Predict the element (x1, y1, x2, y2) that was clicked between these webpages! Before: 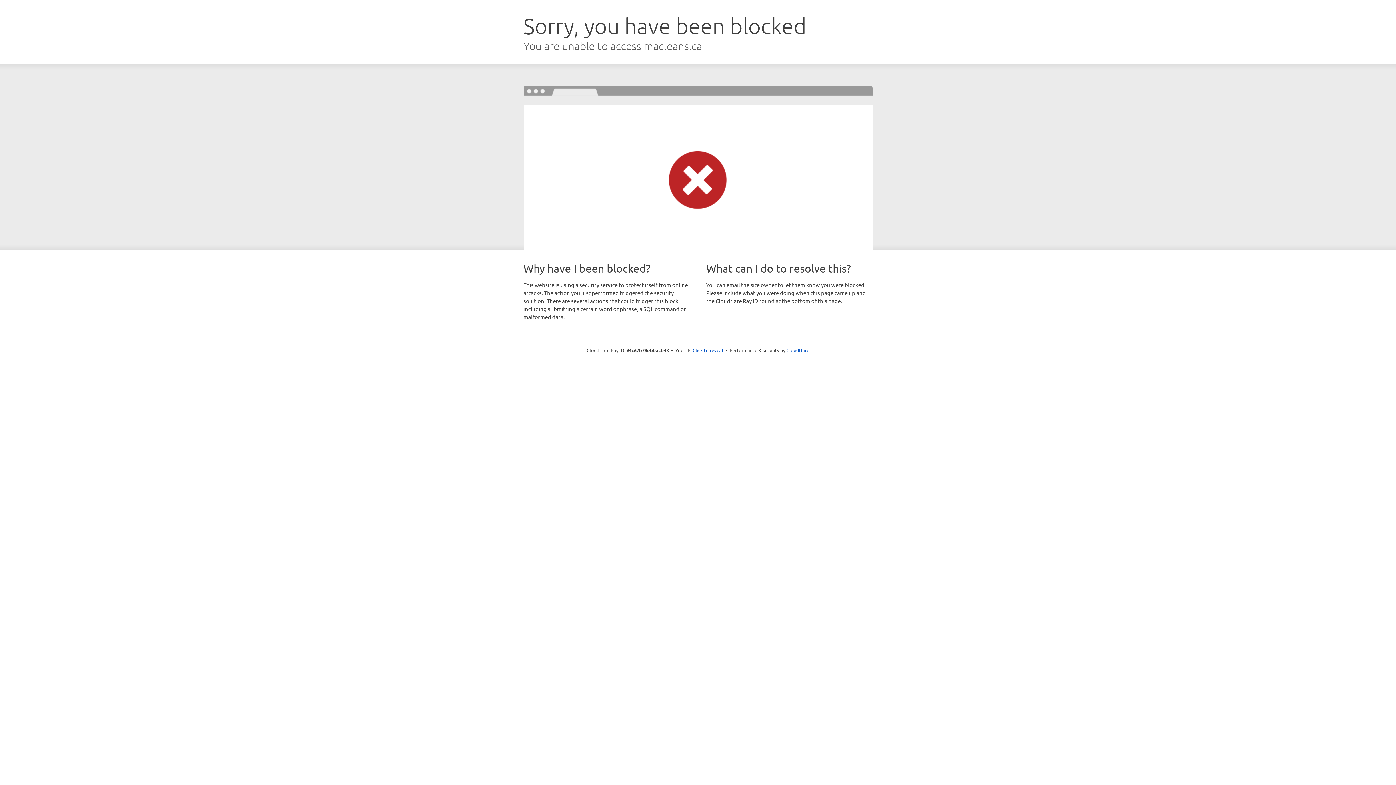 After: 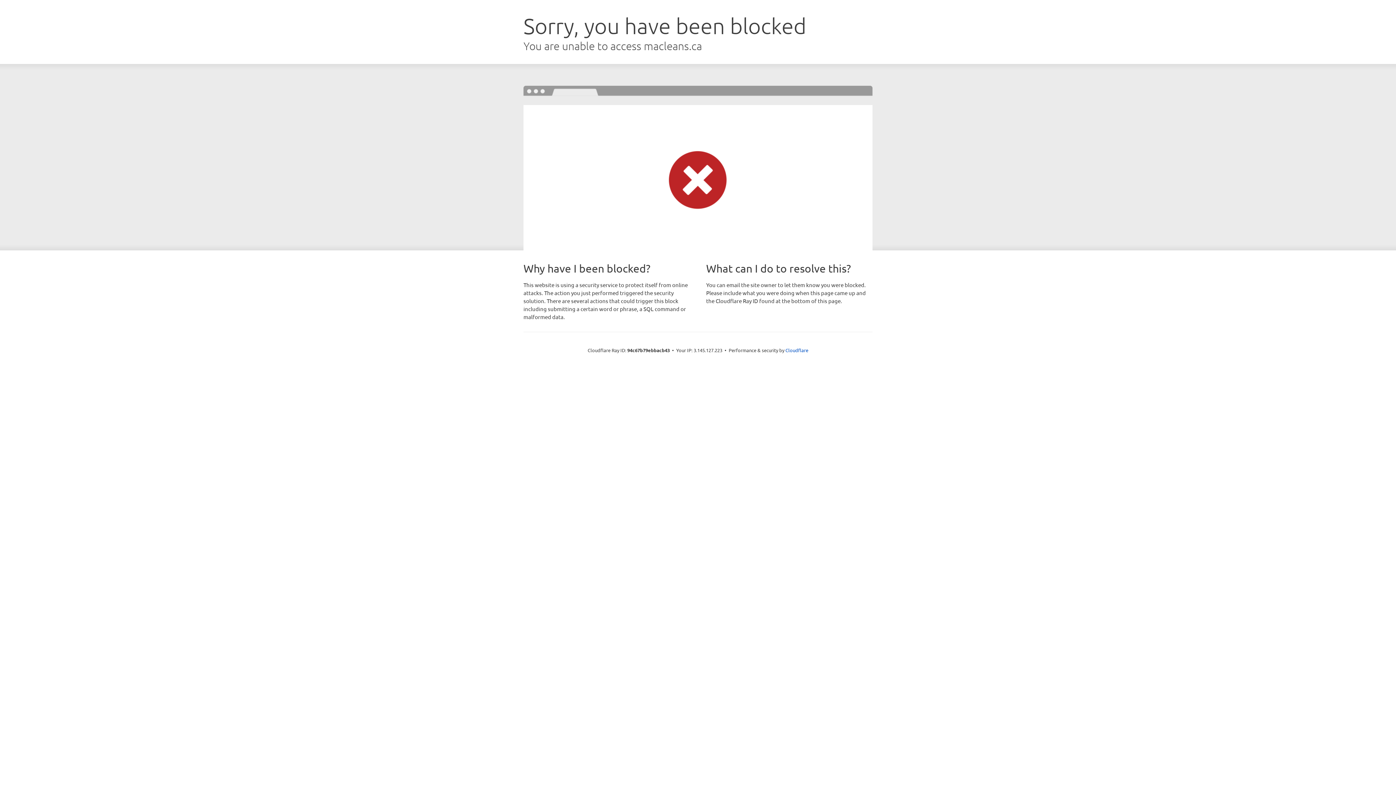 Action: label: Click to reveal bbox: (692, 346, 723, 353)